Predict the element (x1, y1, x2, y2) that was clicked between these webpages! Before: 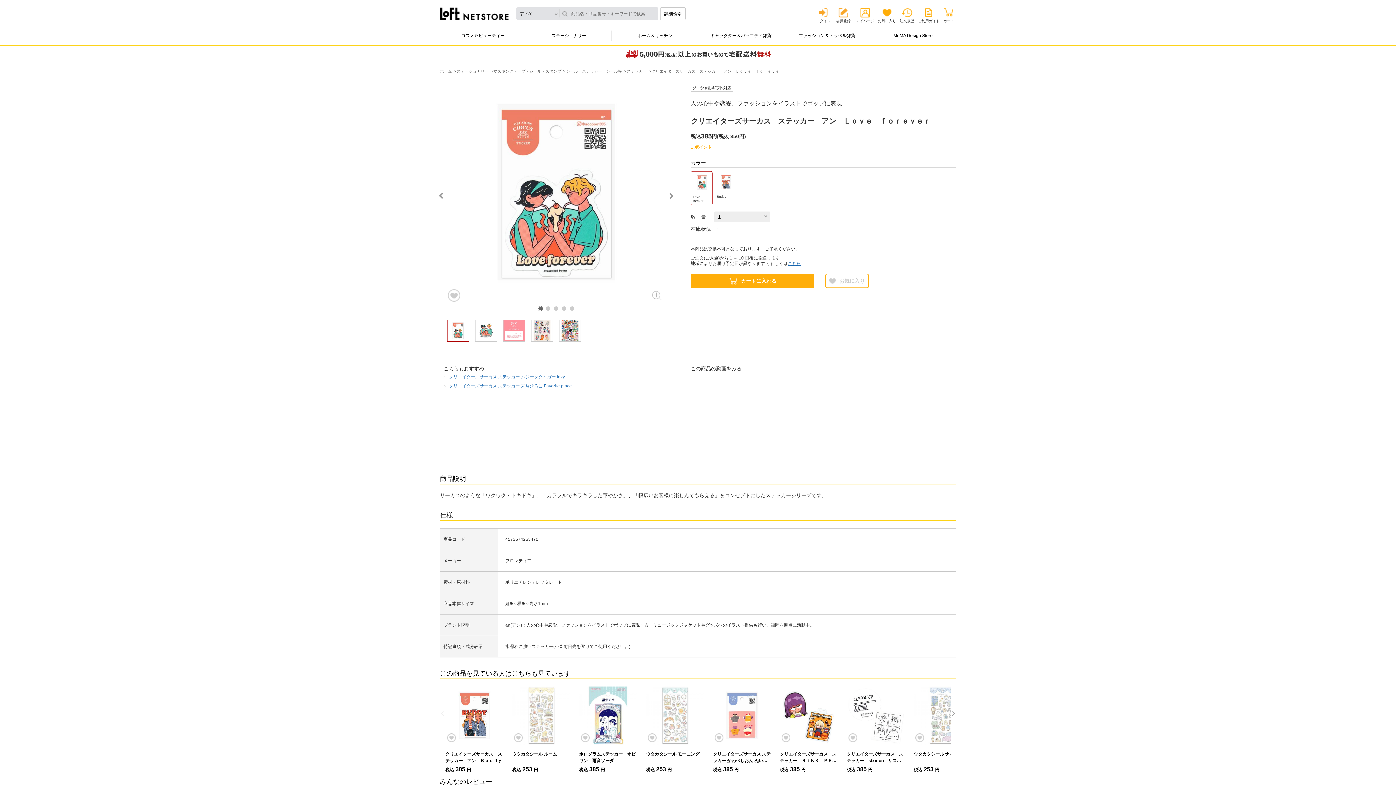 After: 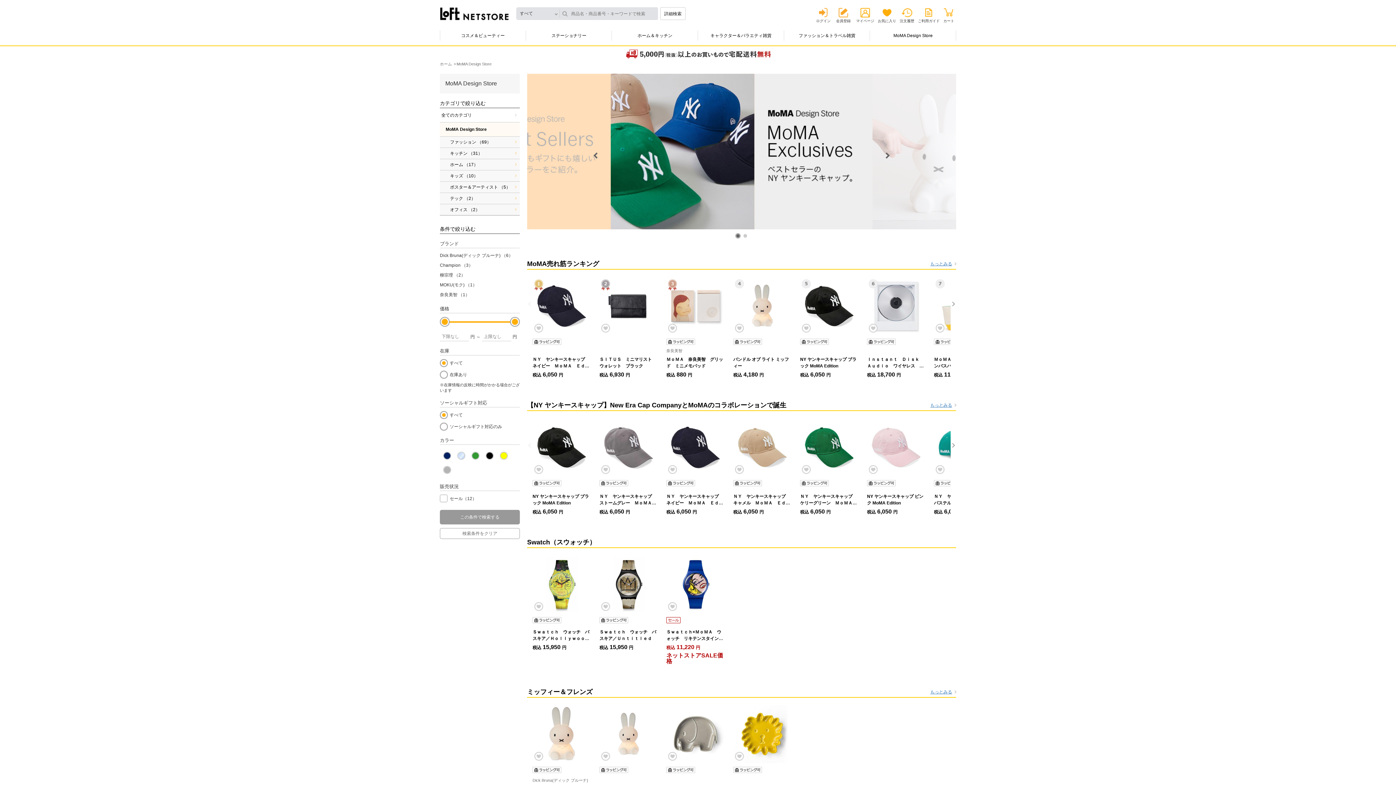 Action: bbox: (873, 25, 952, 45) label: MoMA Design Store